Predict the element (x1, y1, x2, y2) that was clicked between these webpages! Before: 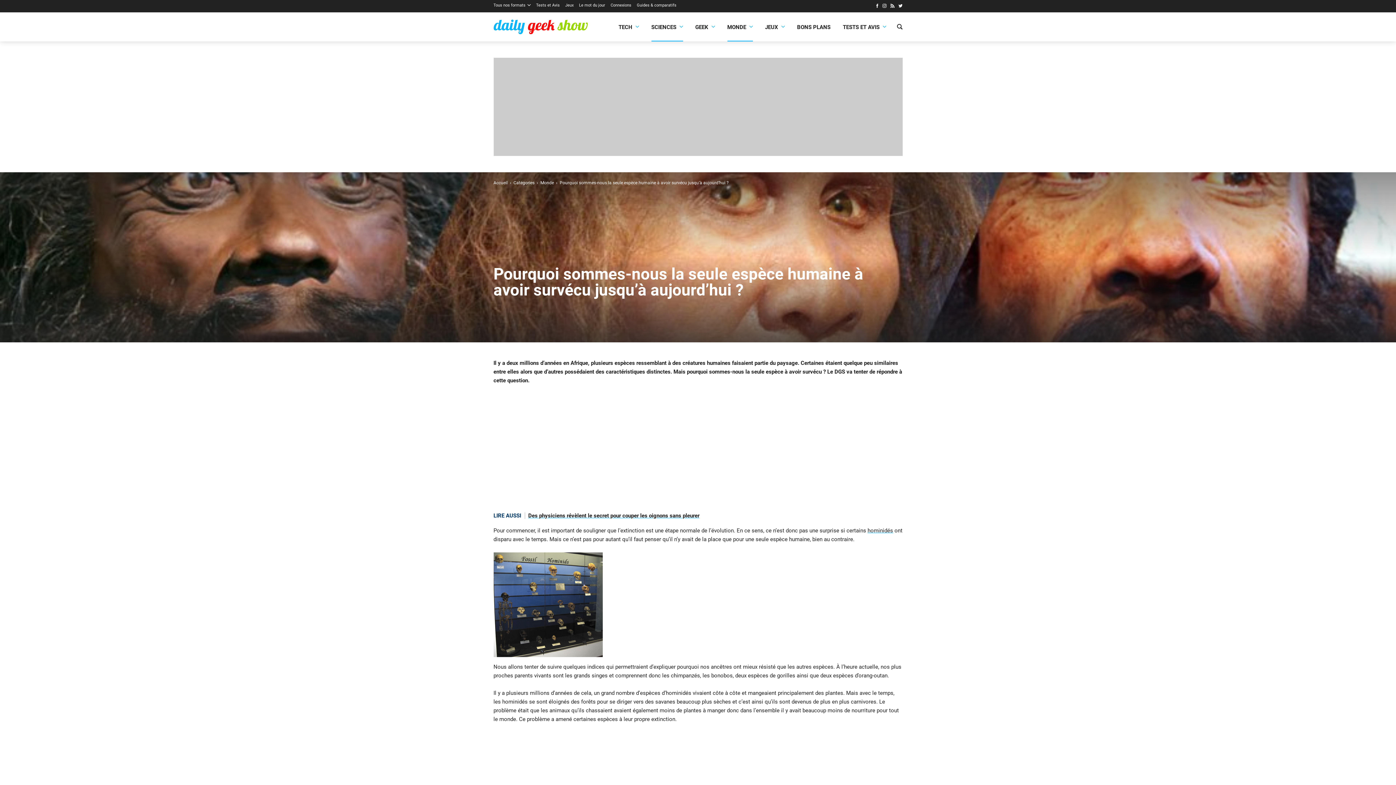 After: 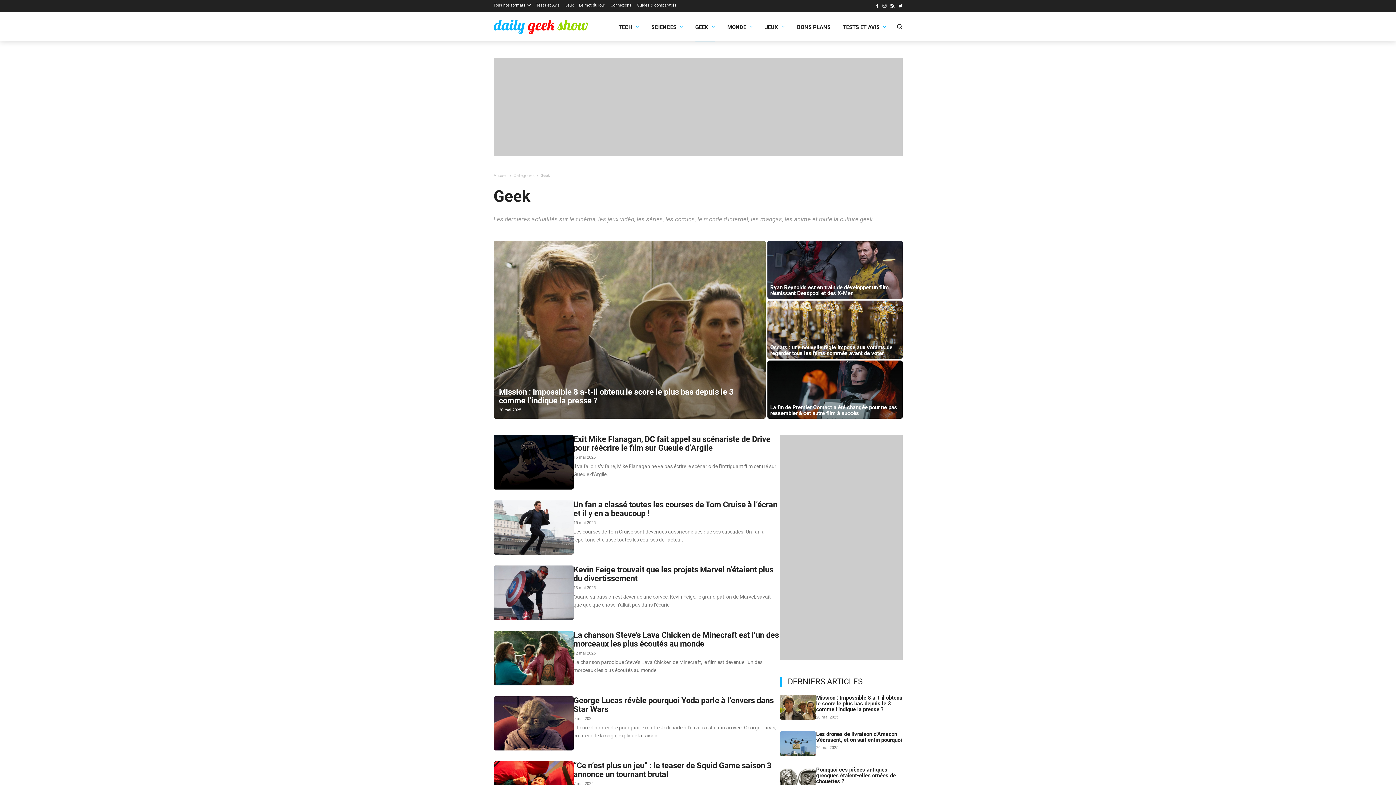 Action: label: GEEK bbox: (695, 22, 715, 31)